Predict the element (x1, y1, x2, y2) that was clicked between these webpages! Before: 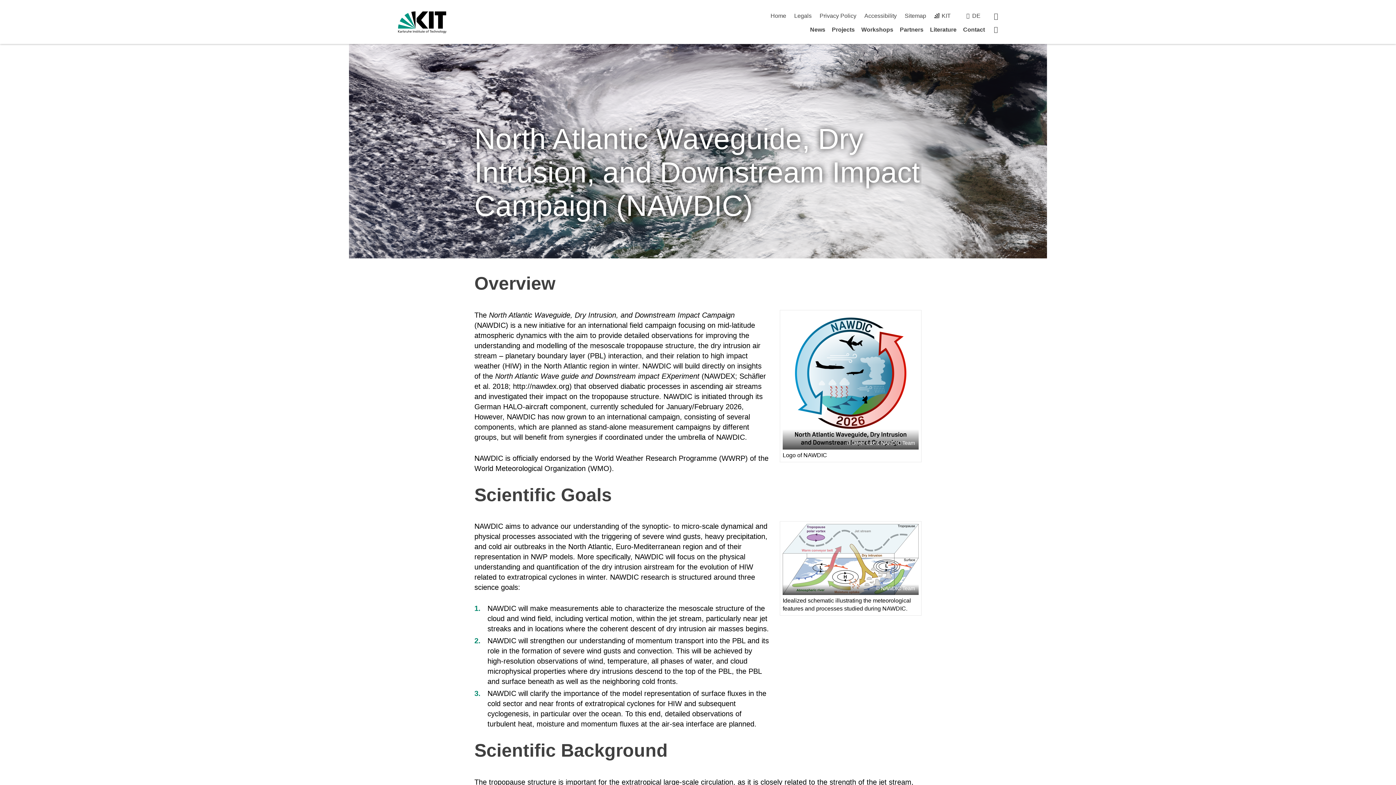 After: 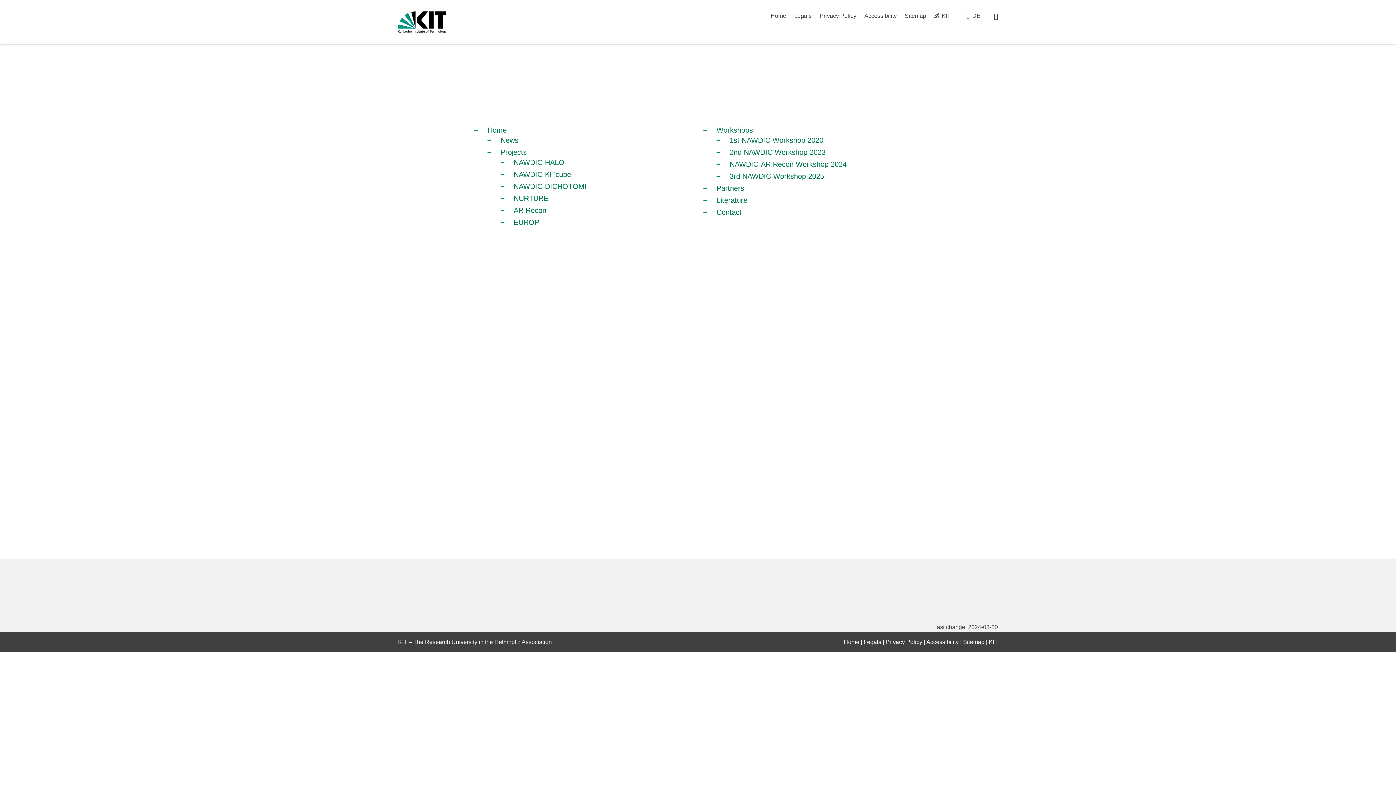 Action: label: Sitemap bbox: (904, 12, 926, 18)